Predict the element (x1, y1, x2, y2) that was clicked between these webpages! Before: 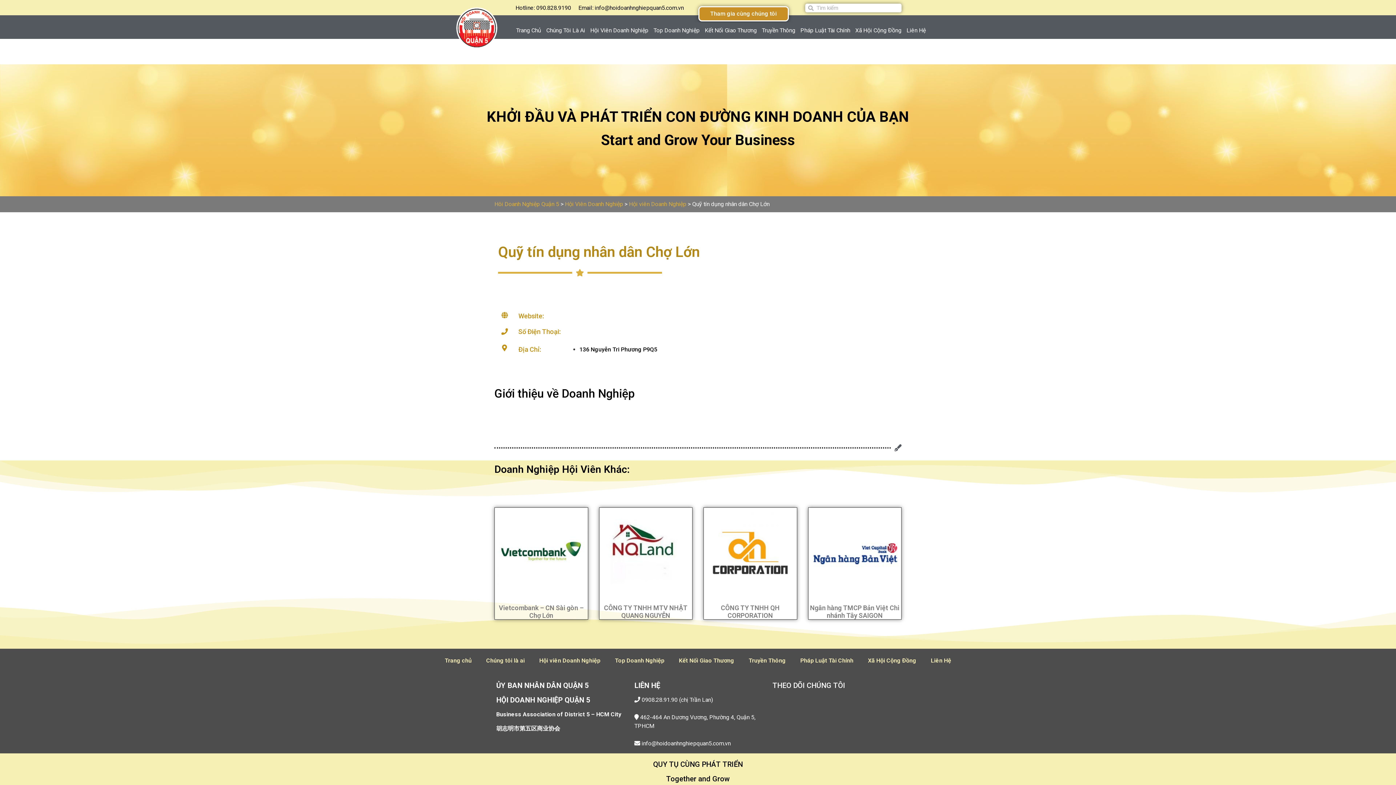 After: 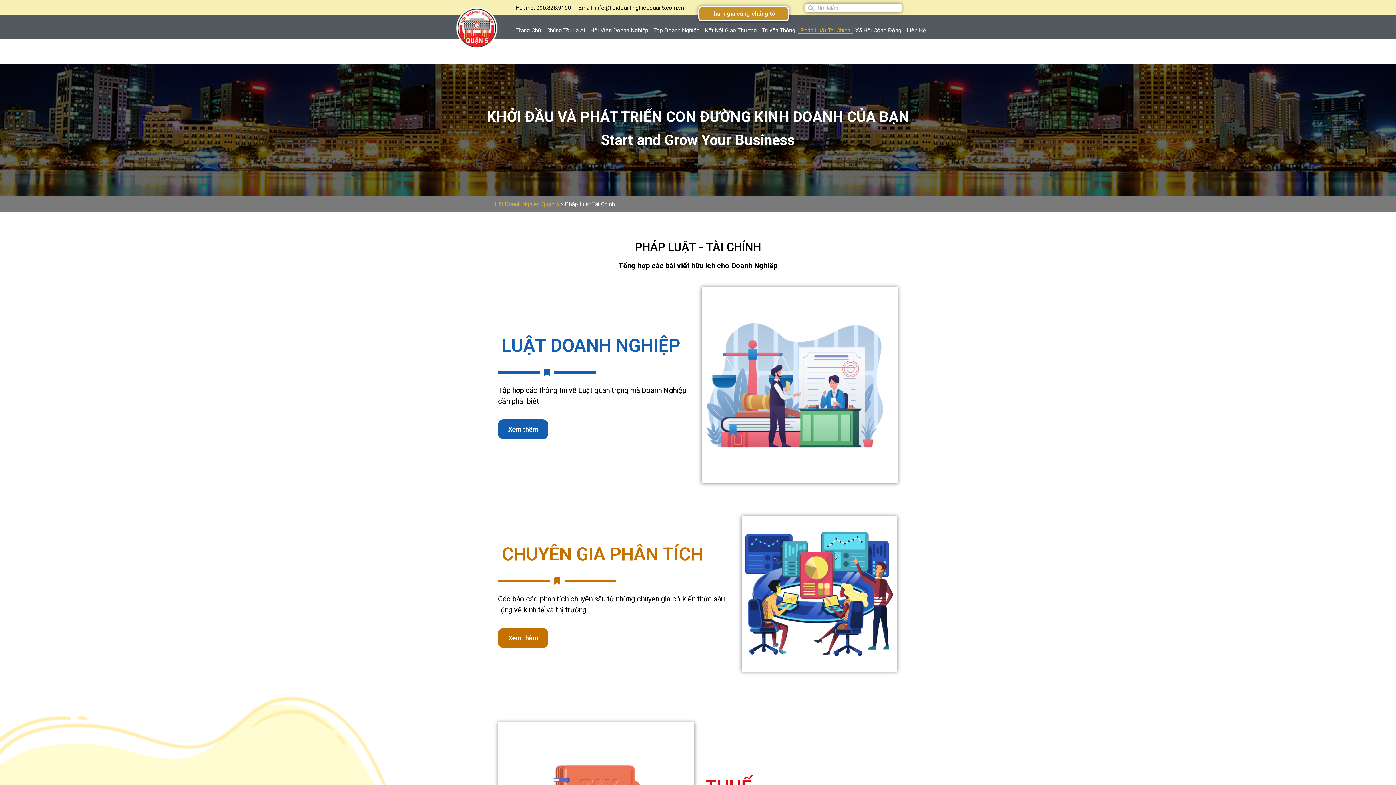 Action: label: Pháp Luật Tài Chính bbox: (793, 652, 860, 669)